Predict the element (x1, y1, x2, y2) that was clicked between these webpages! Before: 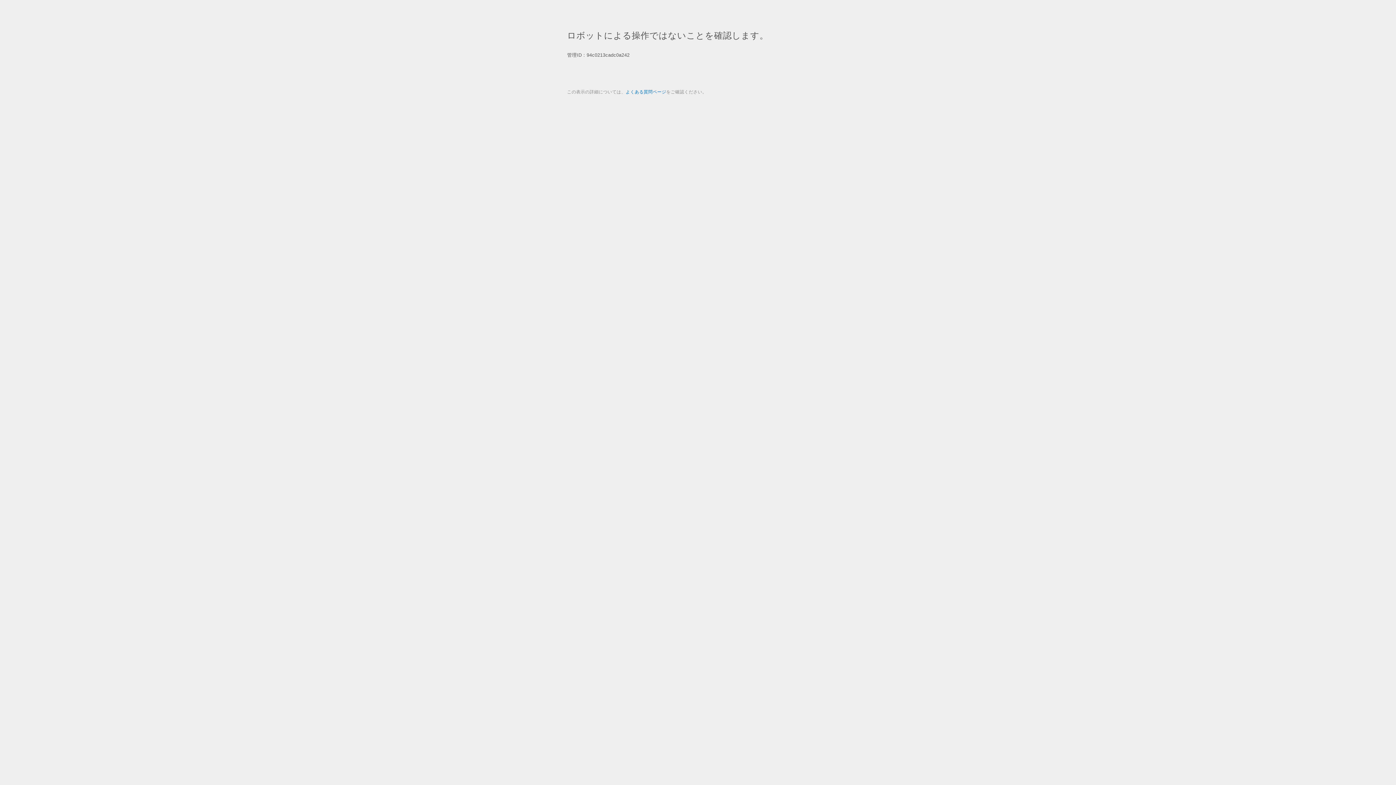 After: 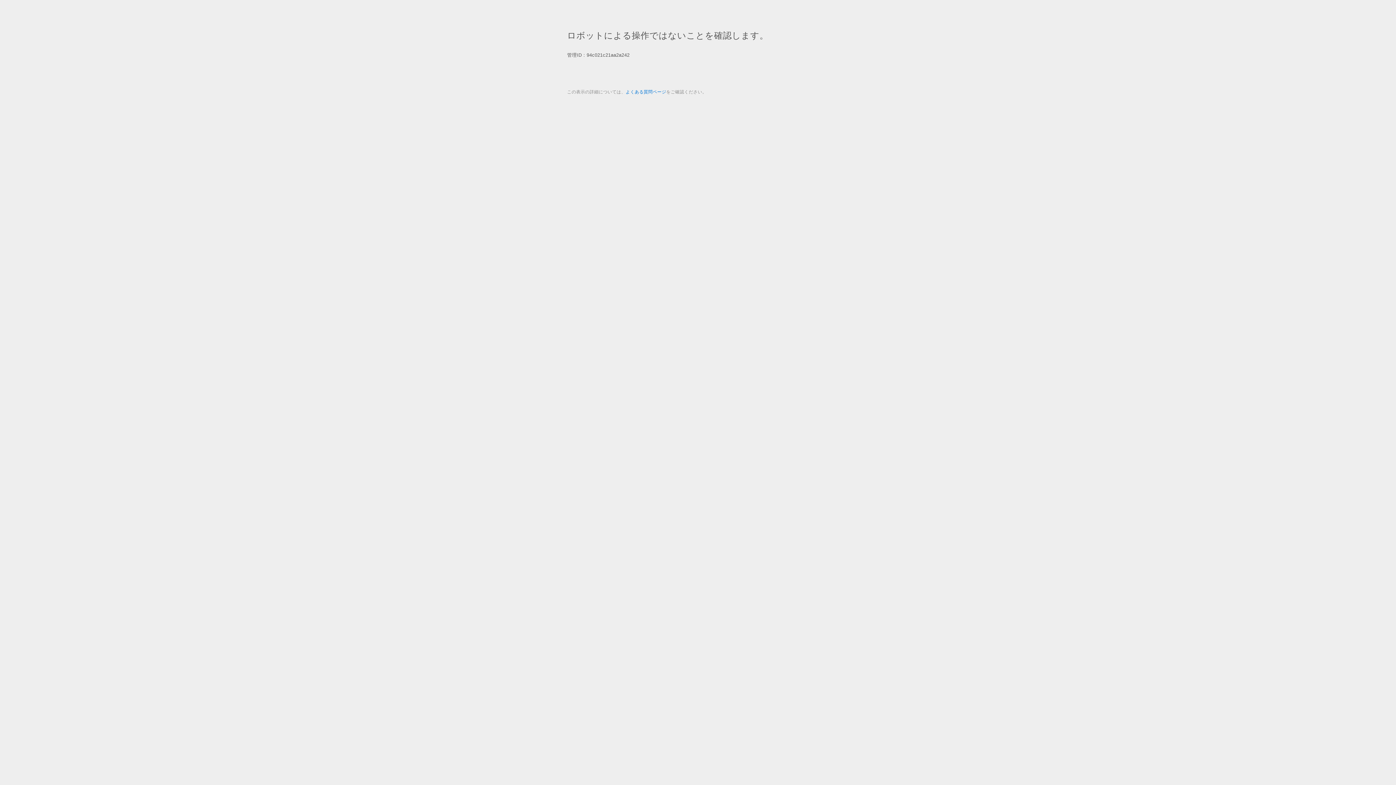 Action: label: よくある質問ページ bbox: (625, 89, 666, 94)